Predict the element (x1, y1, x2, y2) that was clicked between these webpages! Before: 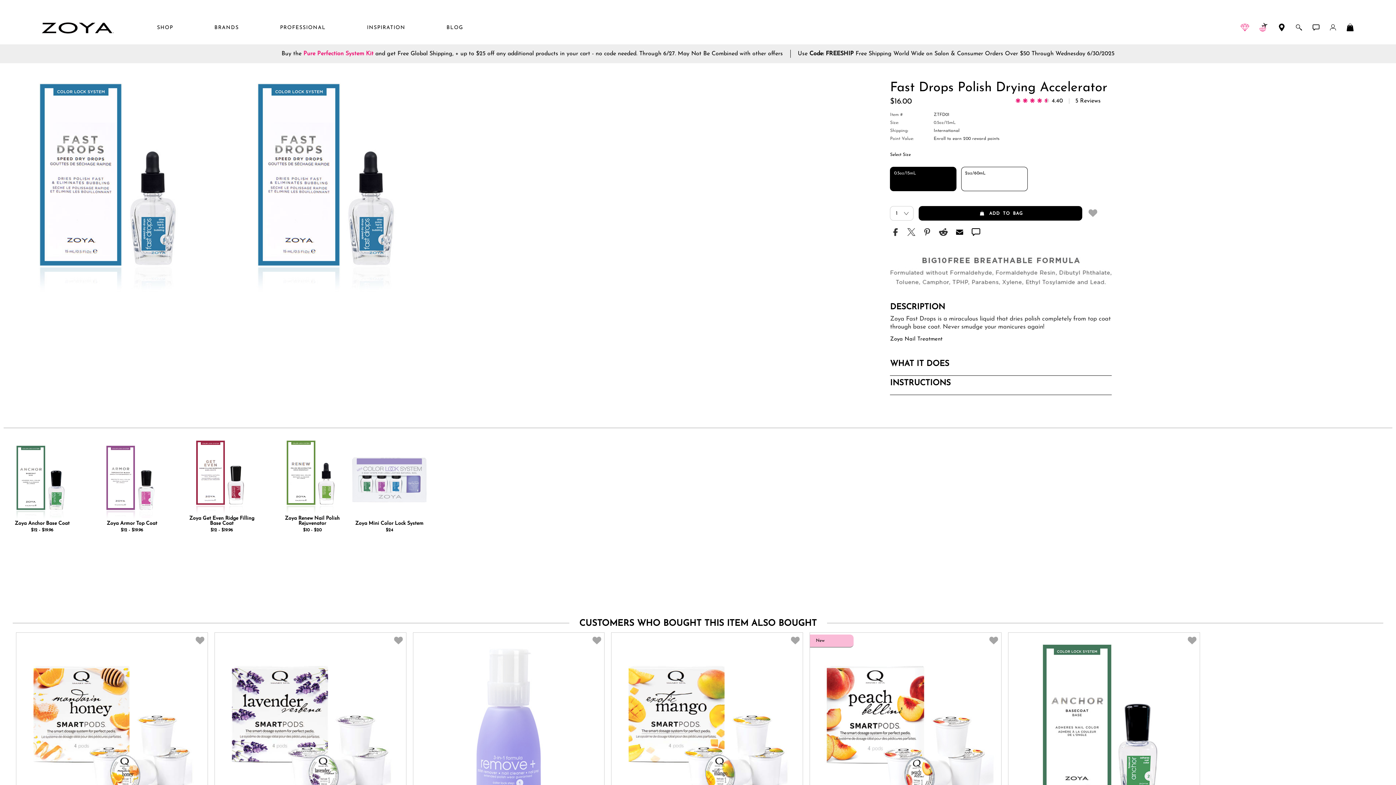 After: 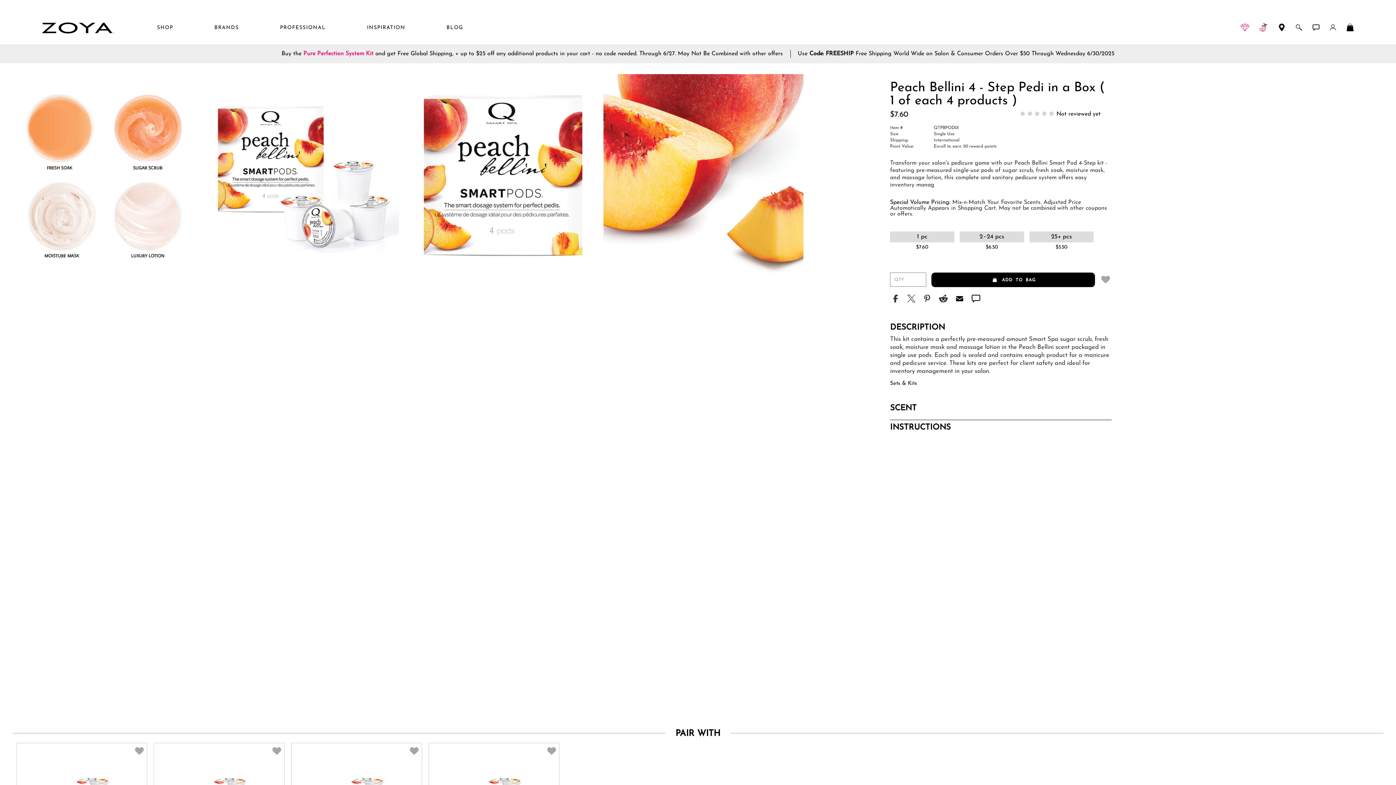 Action: bbox: (813, 636, 997, 862) label: QTPBPOD01, Peach Bellini 4 - Step Pedi in a Box ( 1 of each 4 products )